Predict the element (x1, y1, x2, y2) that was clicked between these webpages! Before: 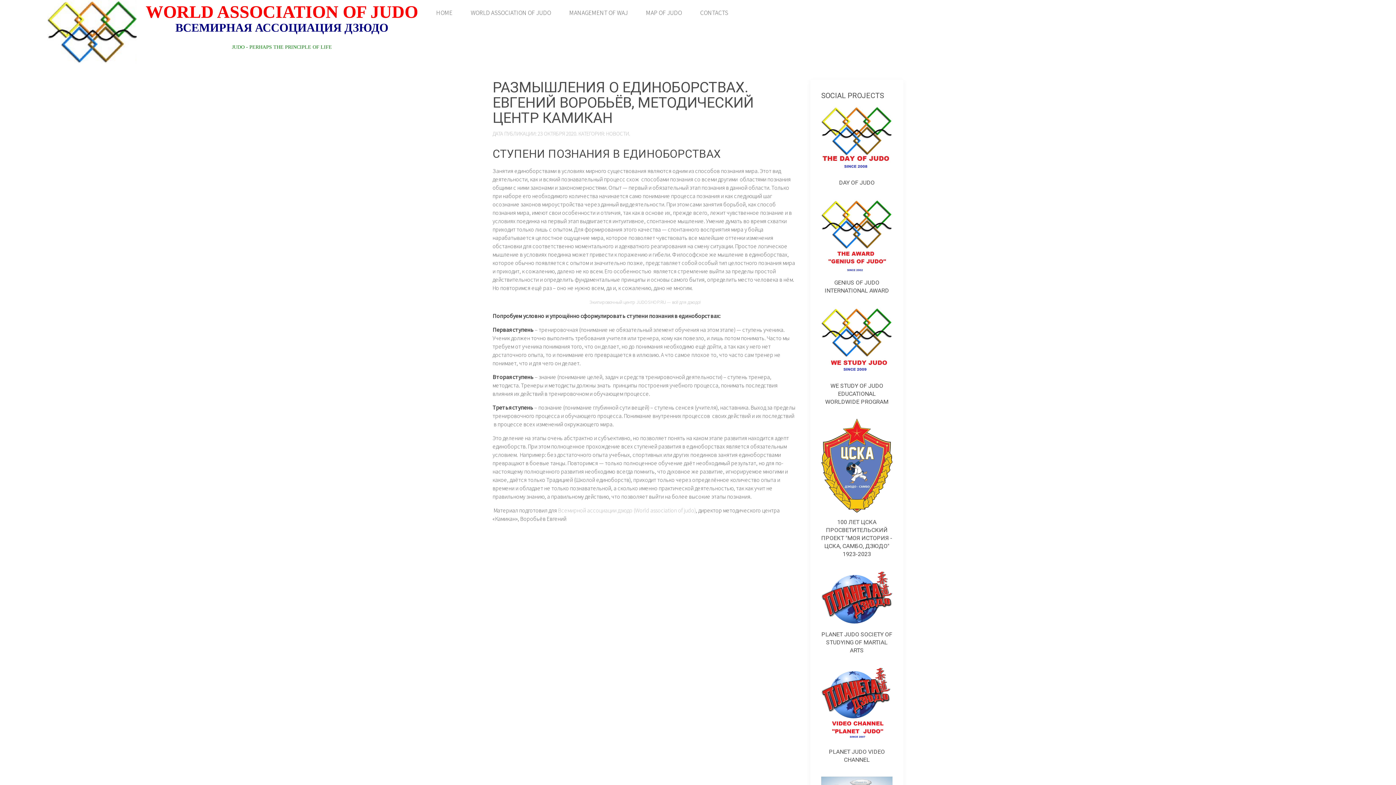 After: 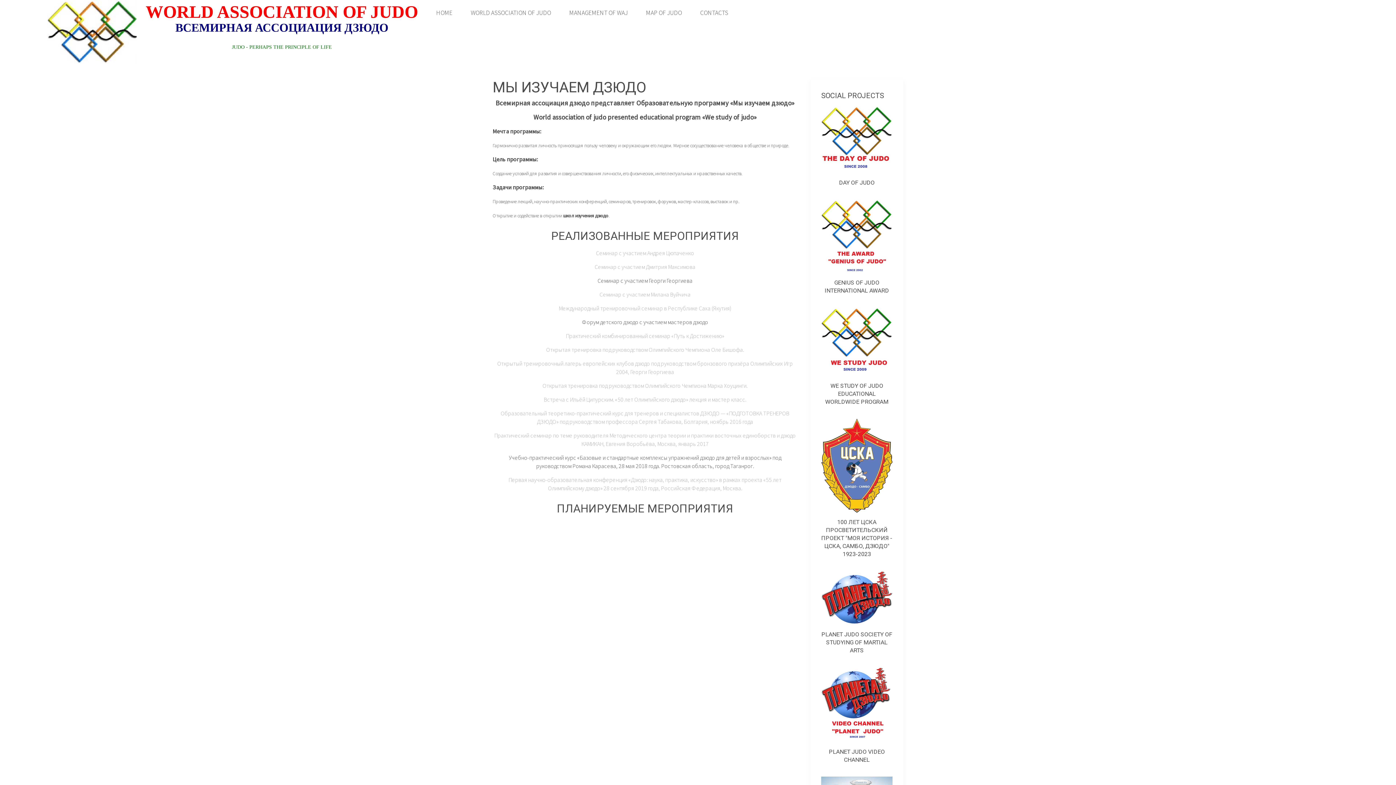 Action: label: WE STUDY OF JUDO EDUCATIONAL WORLDWIDE PROGRAM bbox: (825, 382, 888, 405)